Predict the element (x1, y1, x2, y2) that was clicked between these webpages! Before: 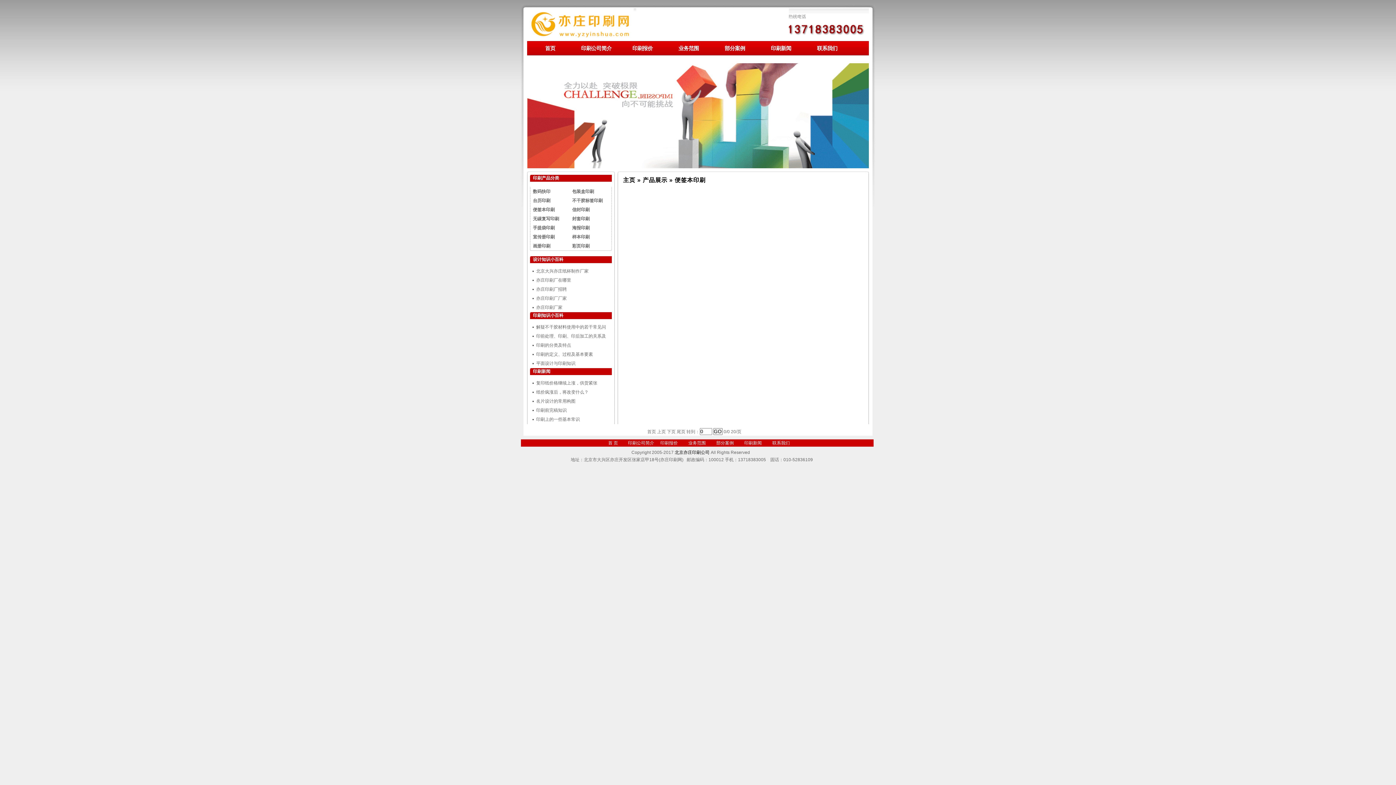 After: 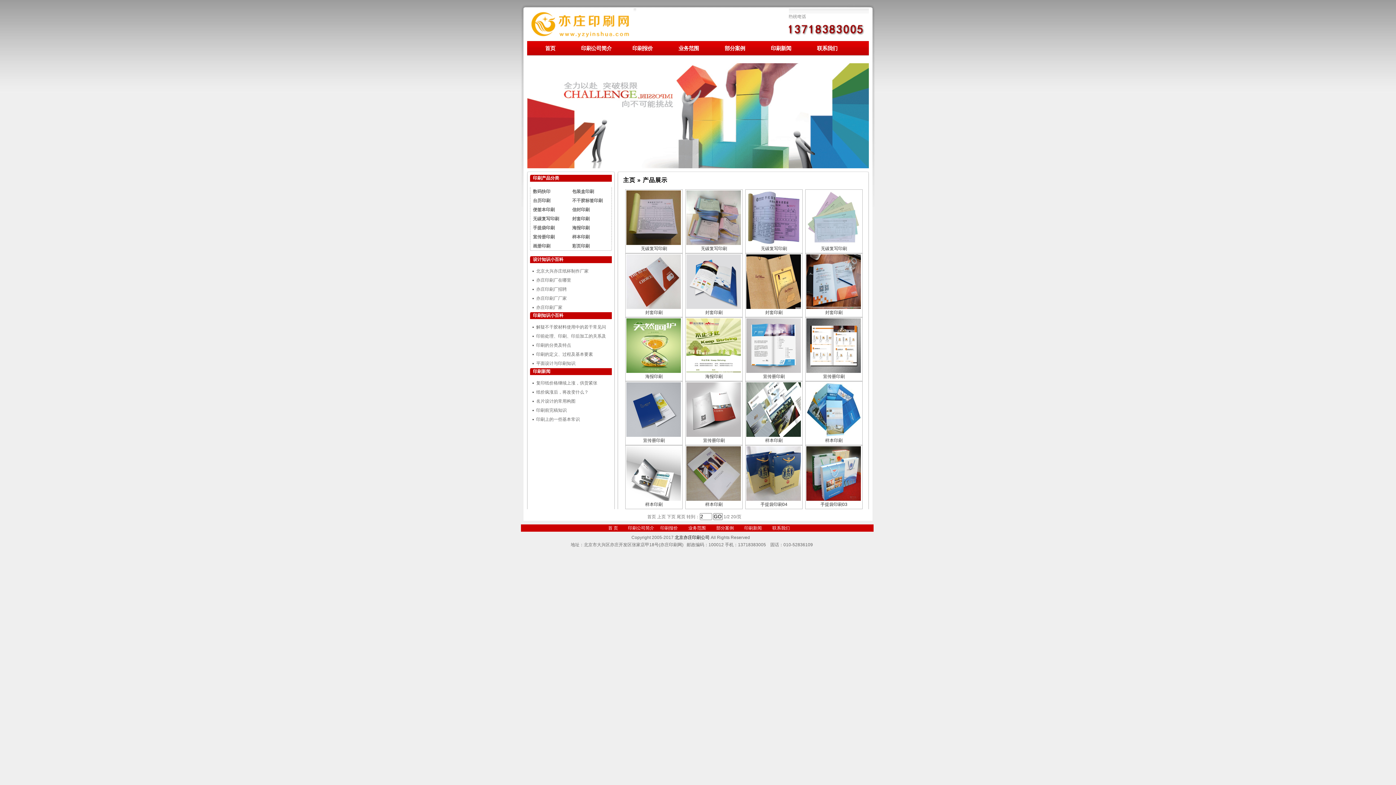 Action: label: 产品展示 bbox: (642, 177, 667, 183)